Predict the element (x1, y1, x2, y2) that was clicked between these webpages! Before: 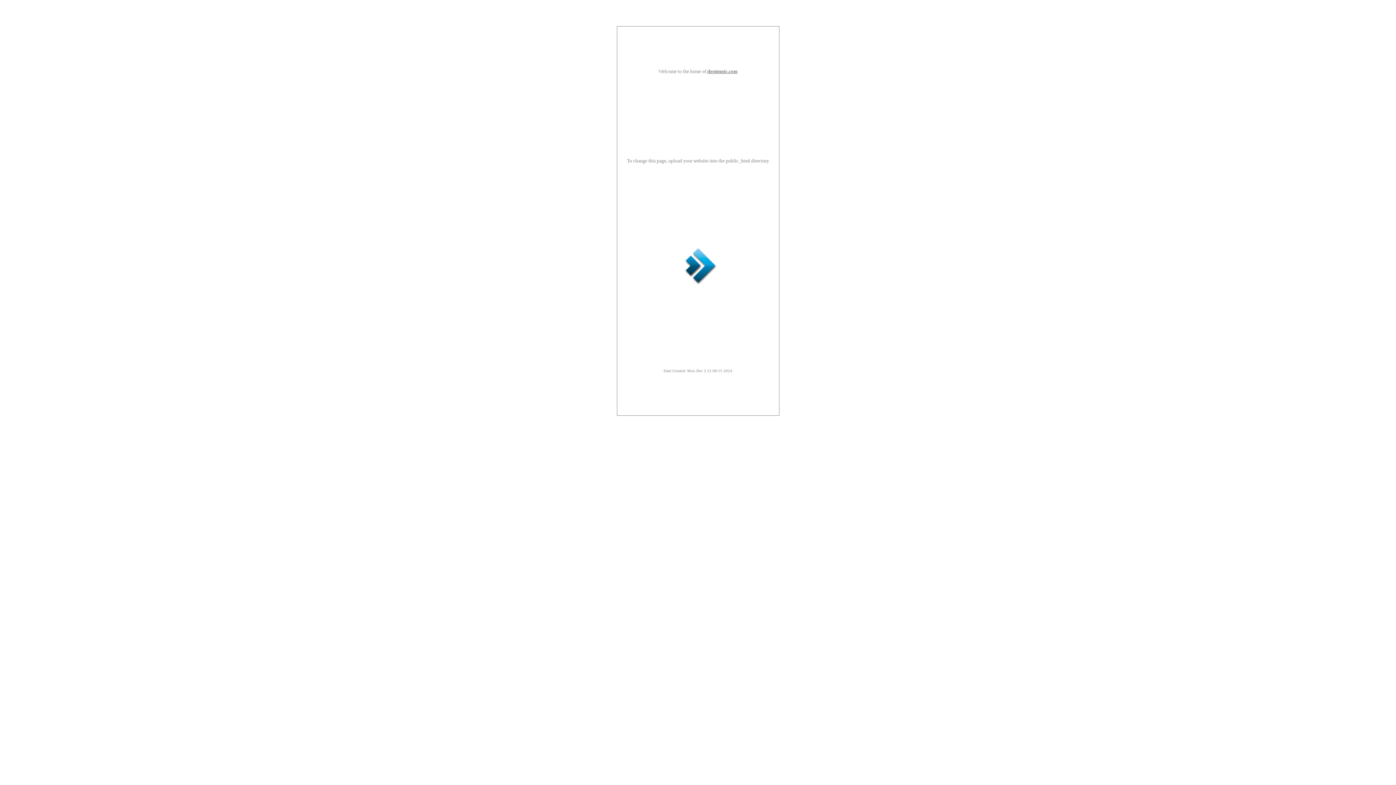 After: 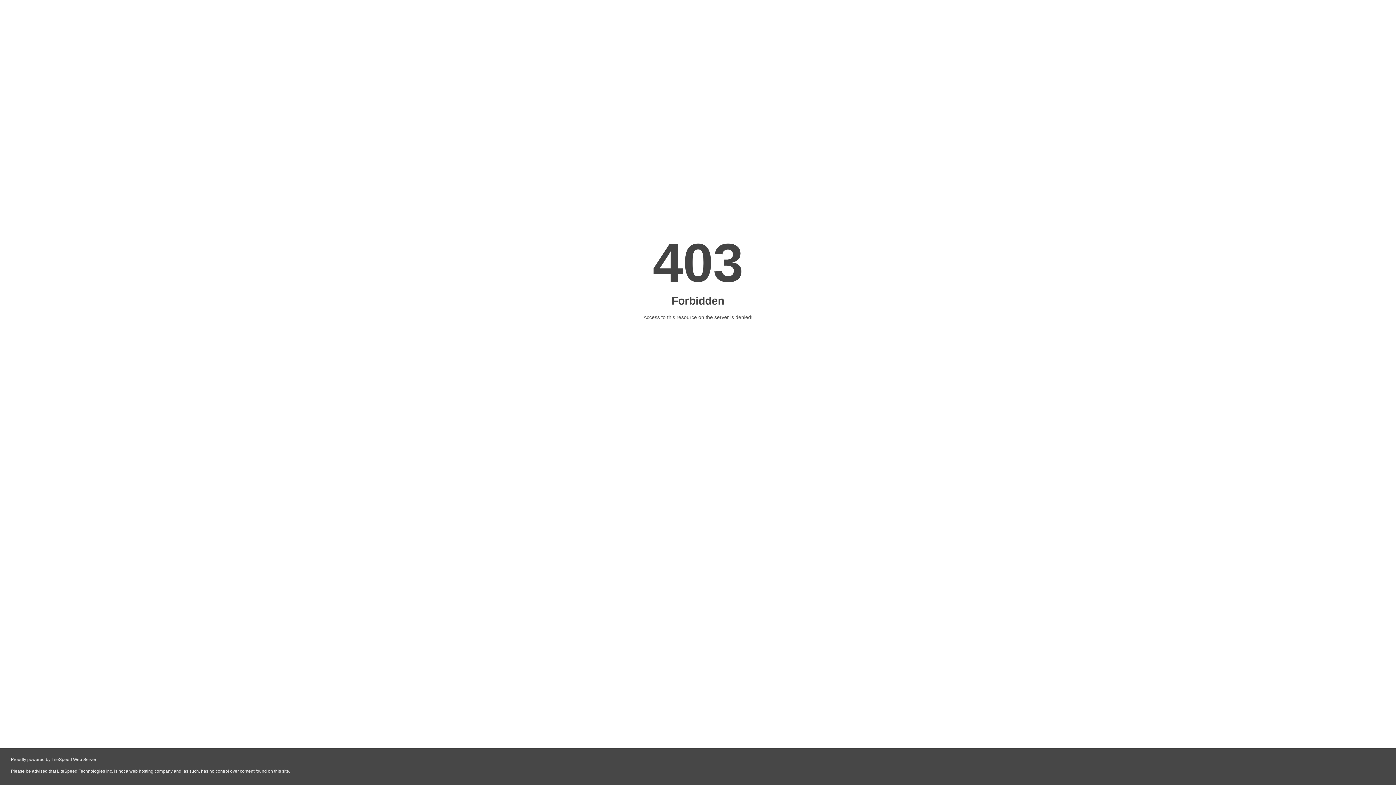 Action: bbox: (707, 68, 737, 74) label: dostmusic.com